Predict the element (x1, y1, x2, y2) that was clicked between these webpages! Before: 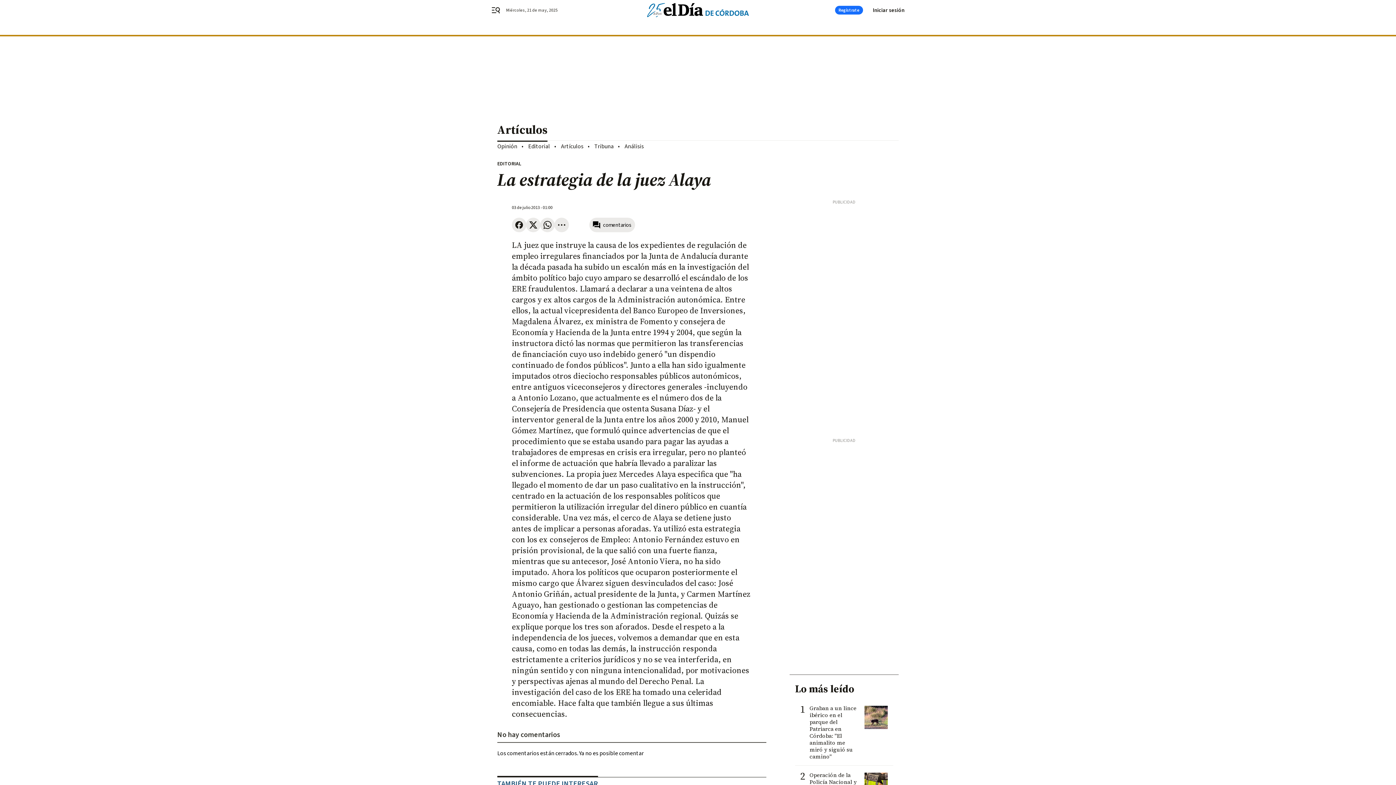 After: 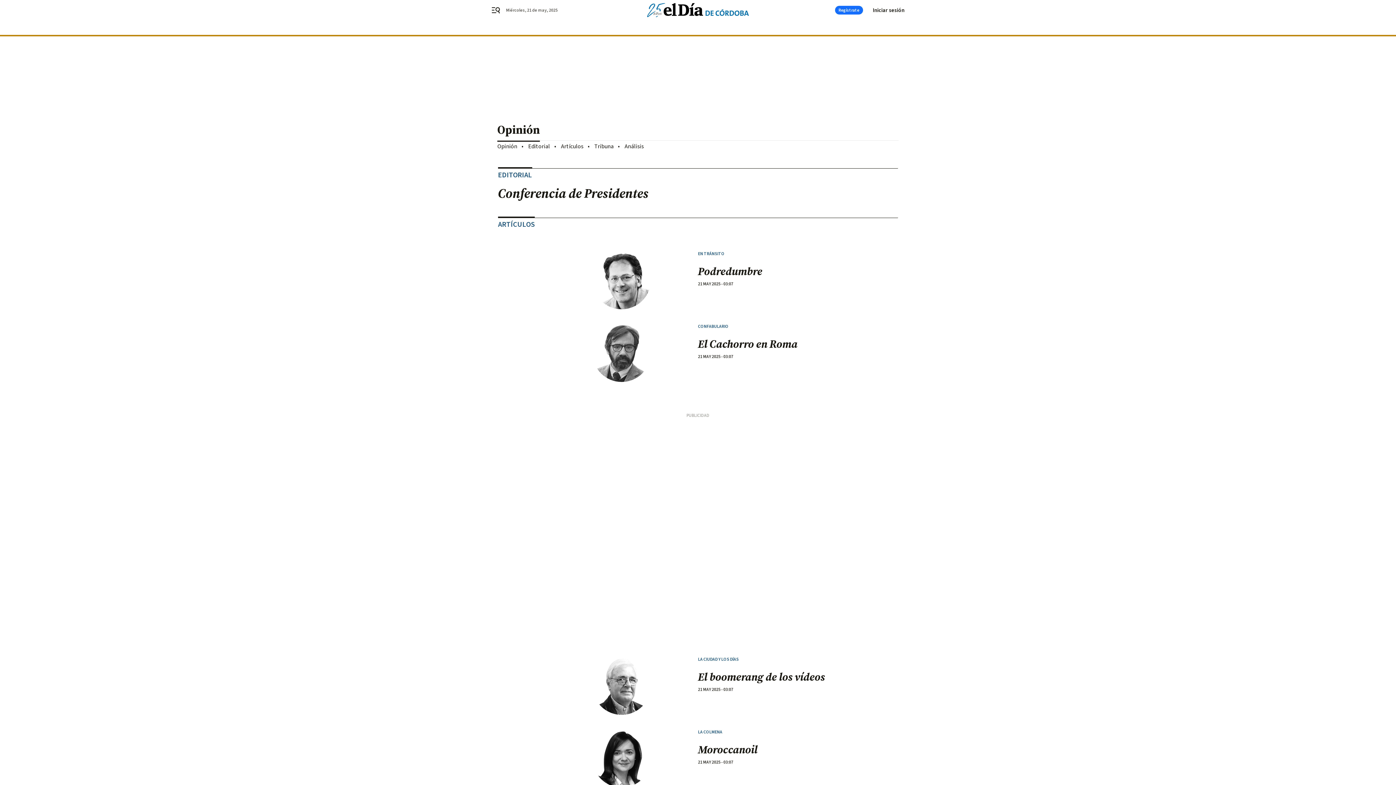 Action: bbox: (497, 142, 517, 150) label: Opinión